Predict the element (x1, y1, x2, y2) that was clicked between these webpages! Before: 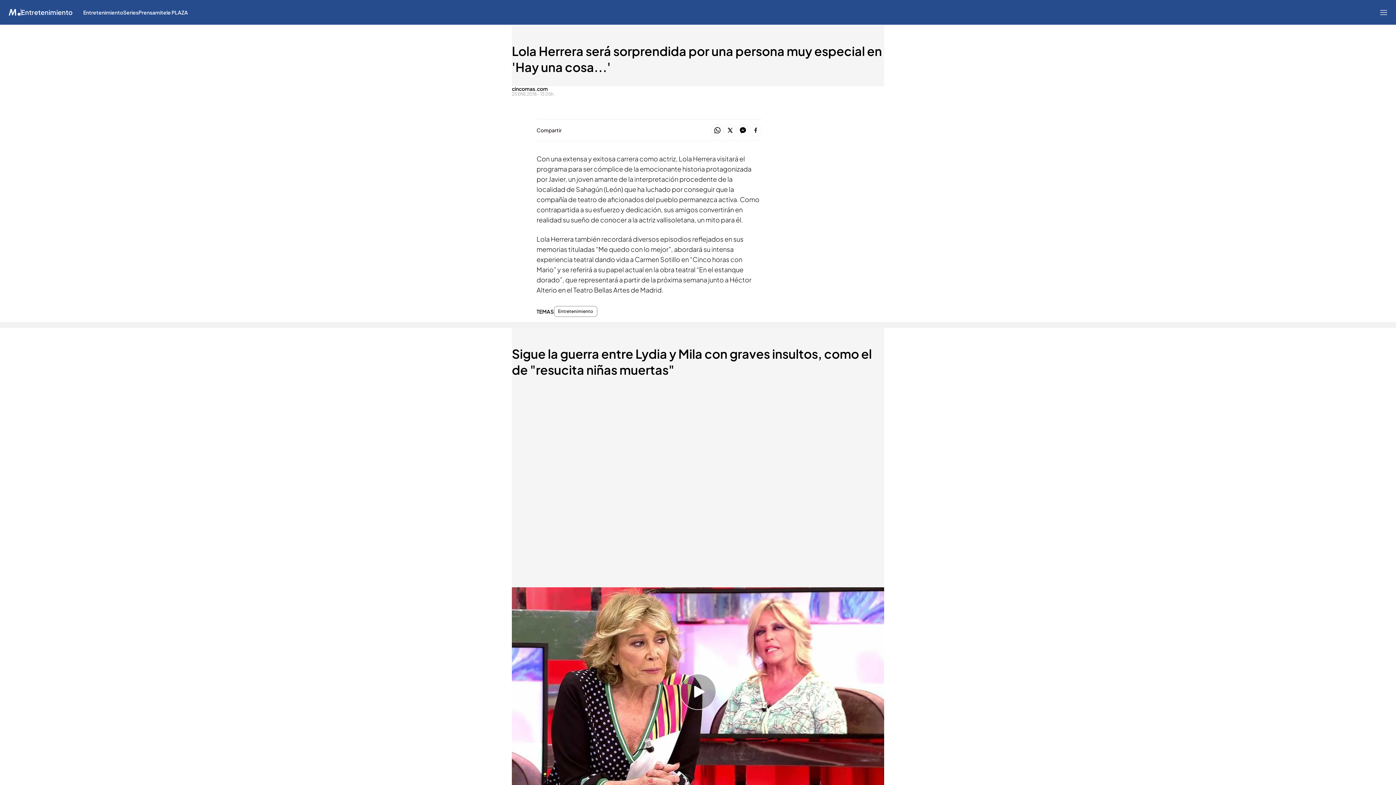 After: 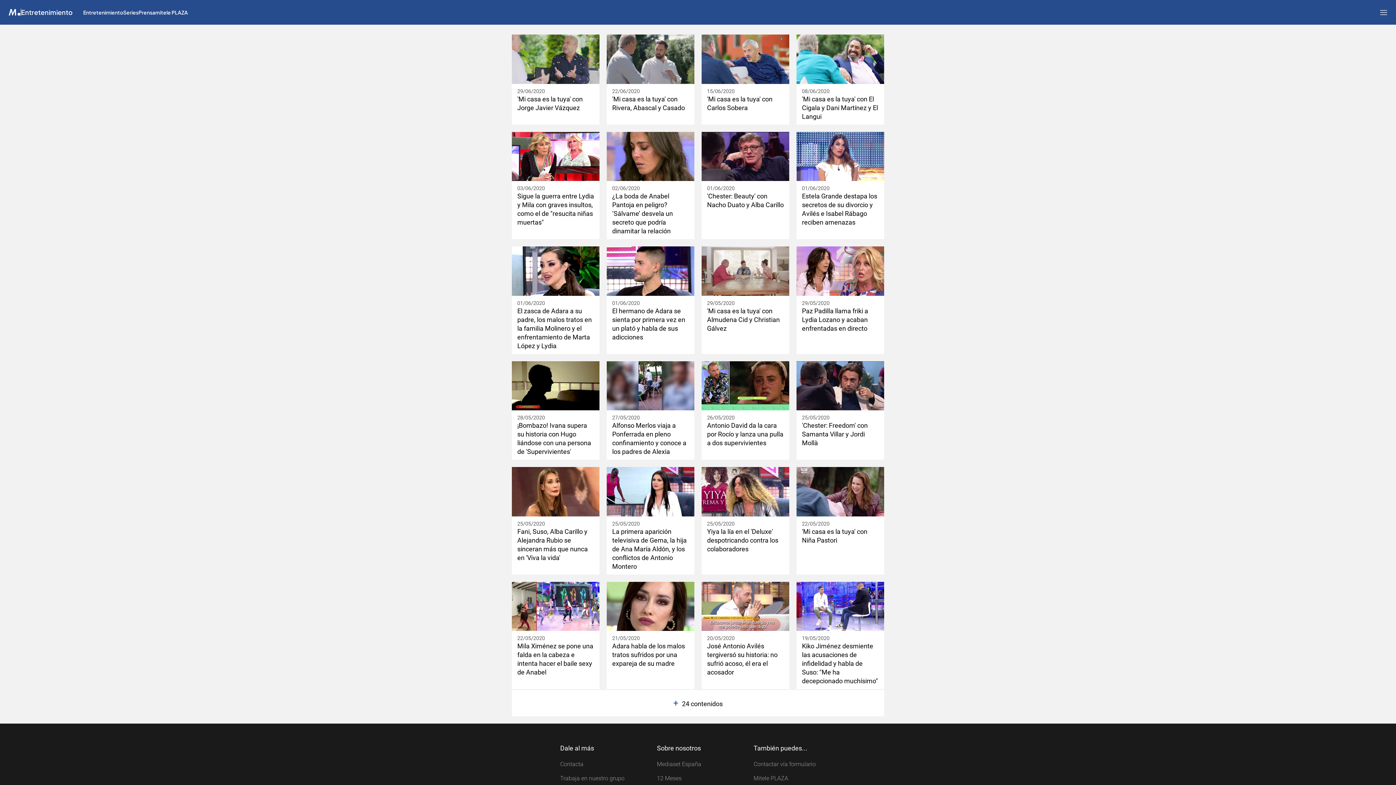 Action: bbox: (21, 9, 72, 15) label: Ir a Entretenimiento